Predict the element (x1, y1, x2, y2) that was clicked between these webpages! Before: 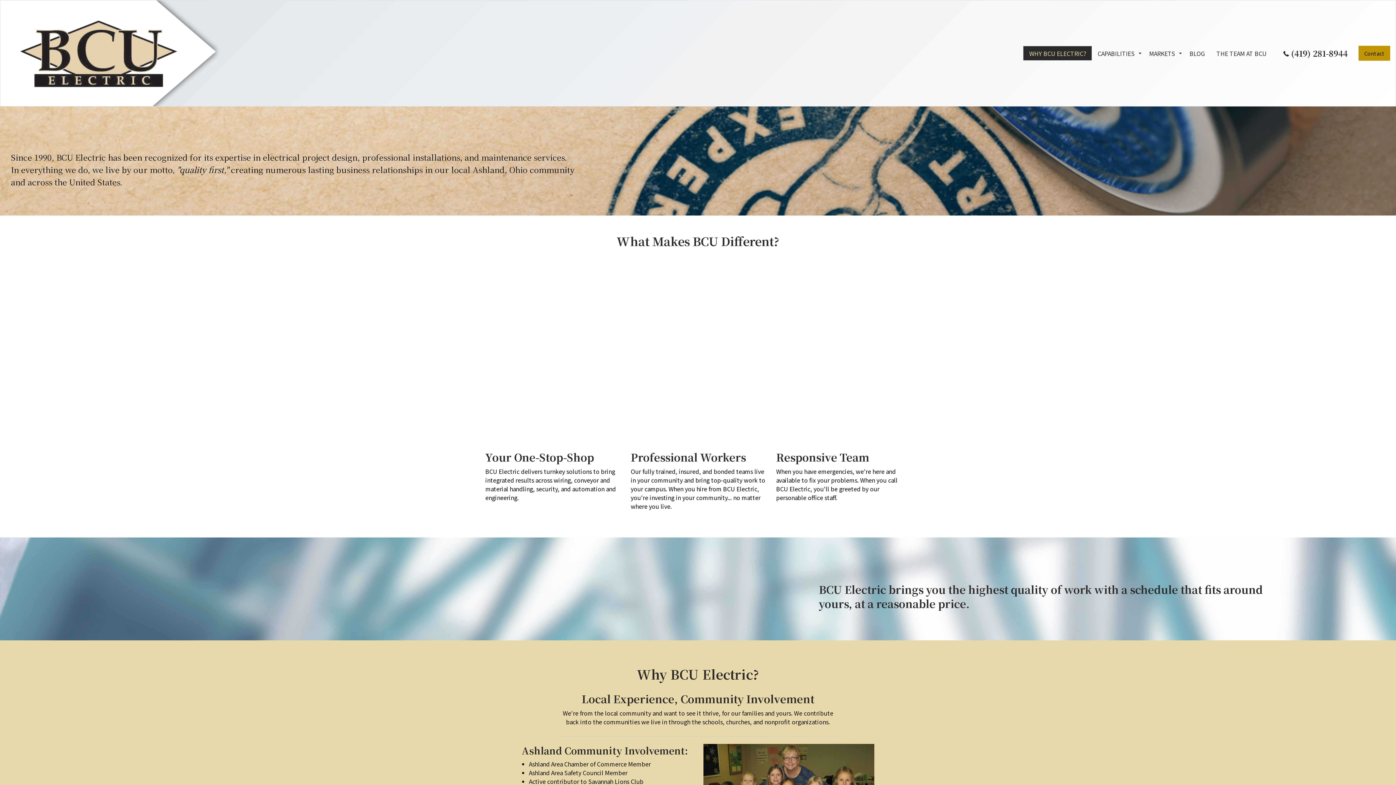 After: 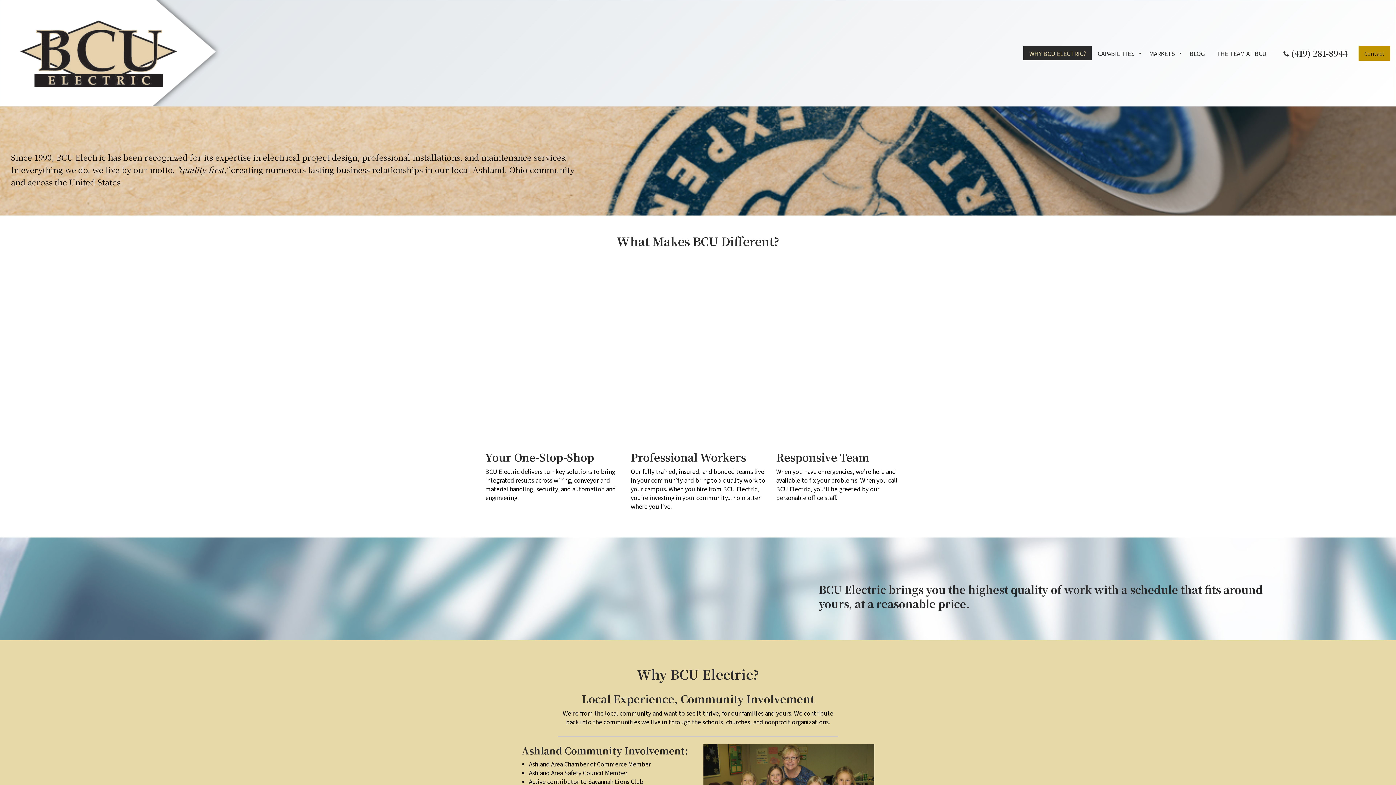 Action: label: WHY BCU ELECTRIC? bbox: (1023, 46, 1092, 60)